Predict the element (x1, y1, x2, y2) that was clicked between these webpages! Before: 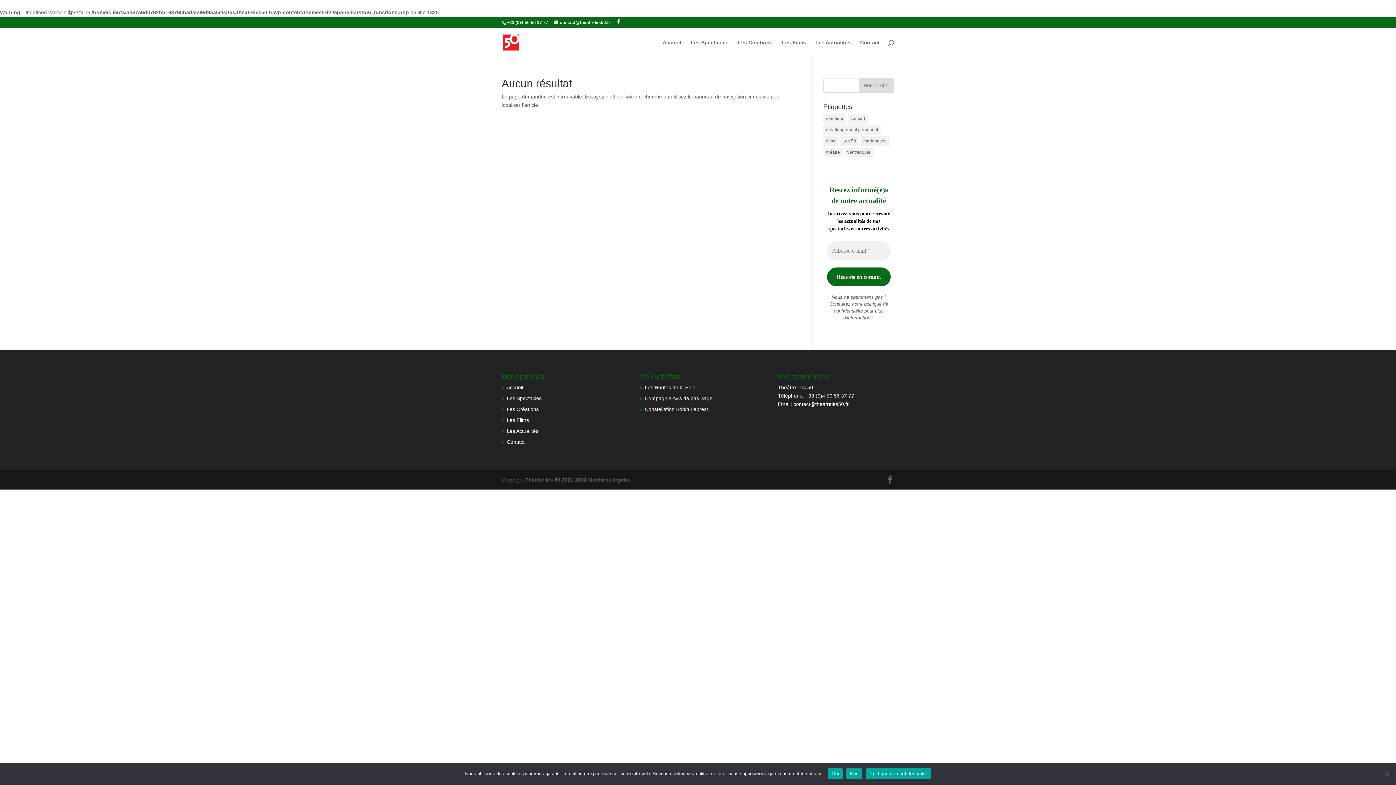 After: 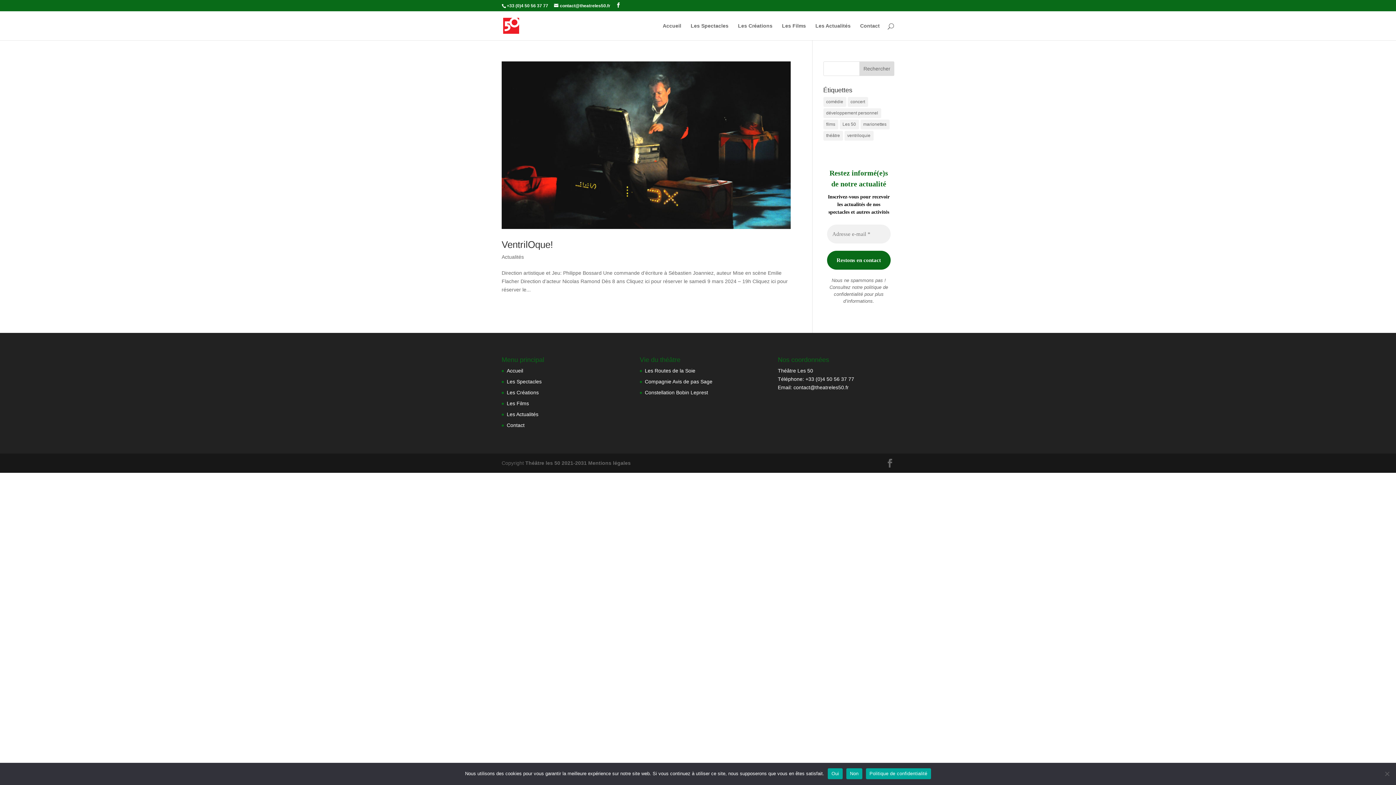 Action: bbox: (860, 136, 889, 146) label: marionettes (1 élément)